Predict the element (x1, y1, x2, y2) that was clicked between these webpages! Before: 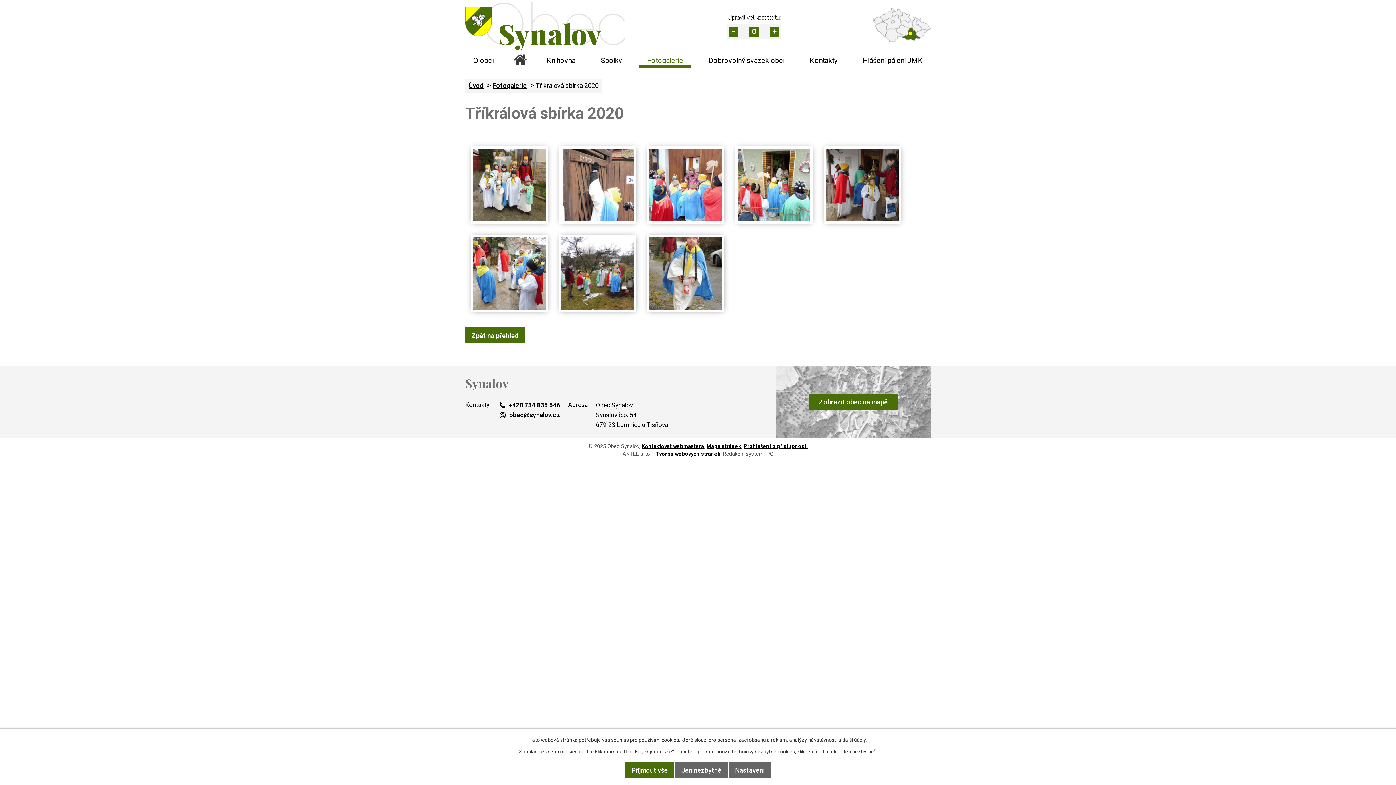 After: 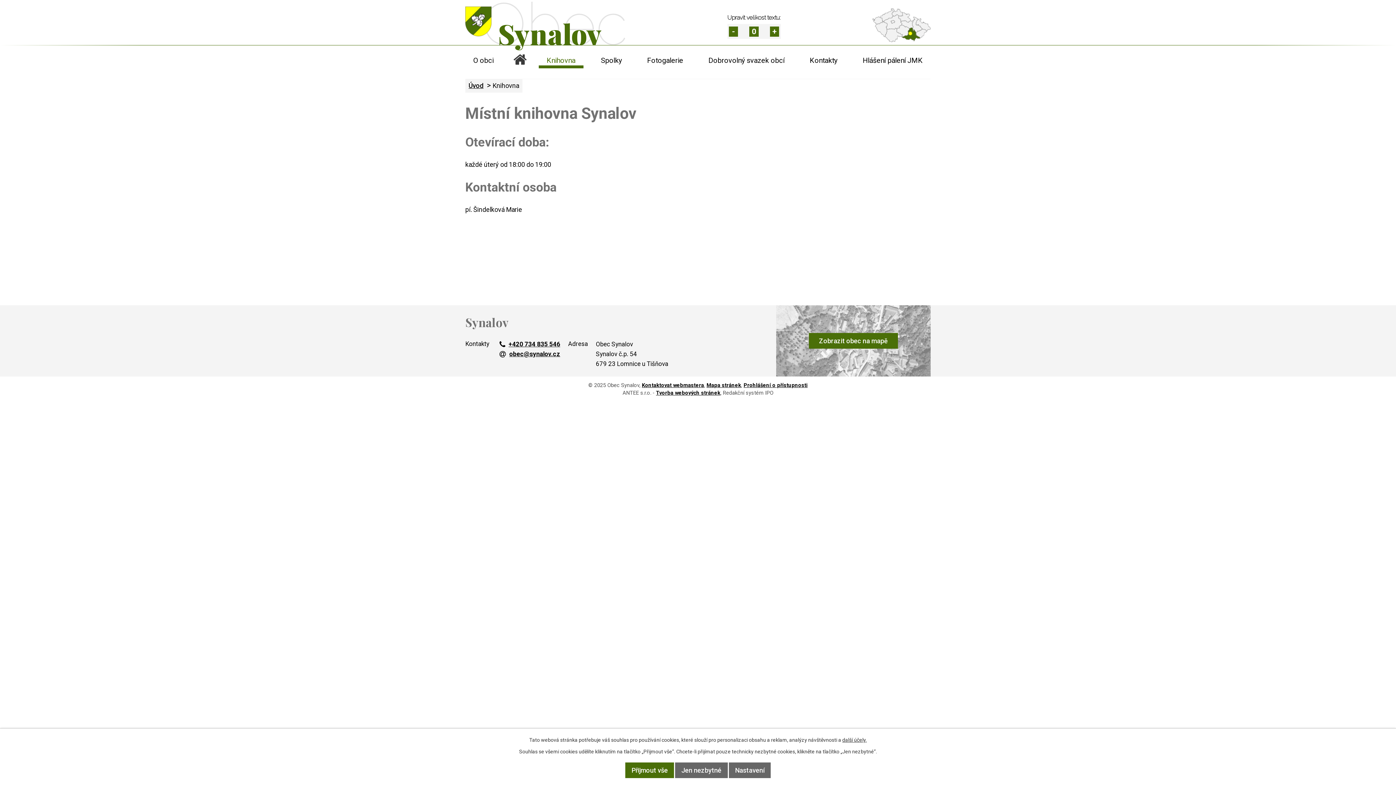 Action: bbox: (538, 52, 583, 69) label: Knihovna